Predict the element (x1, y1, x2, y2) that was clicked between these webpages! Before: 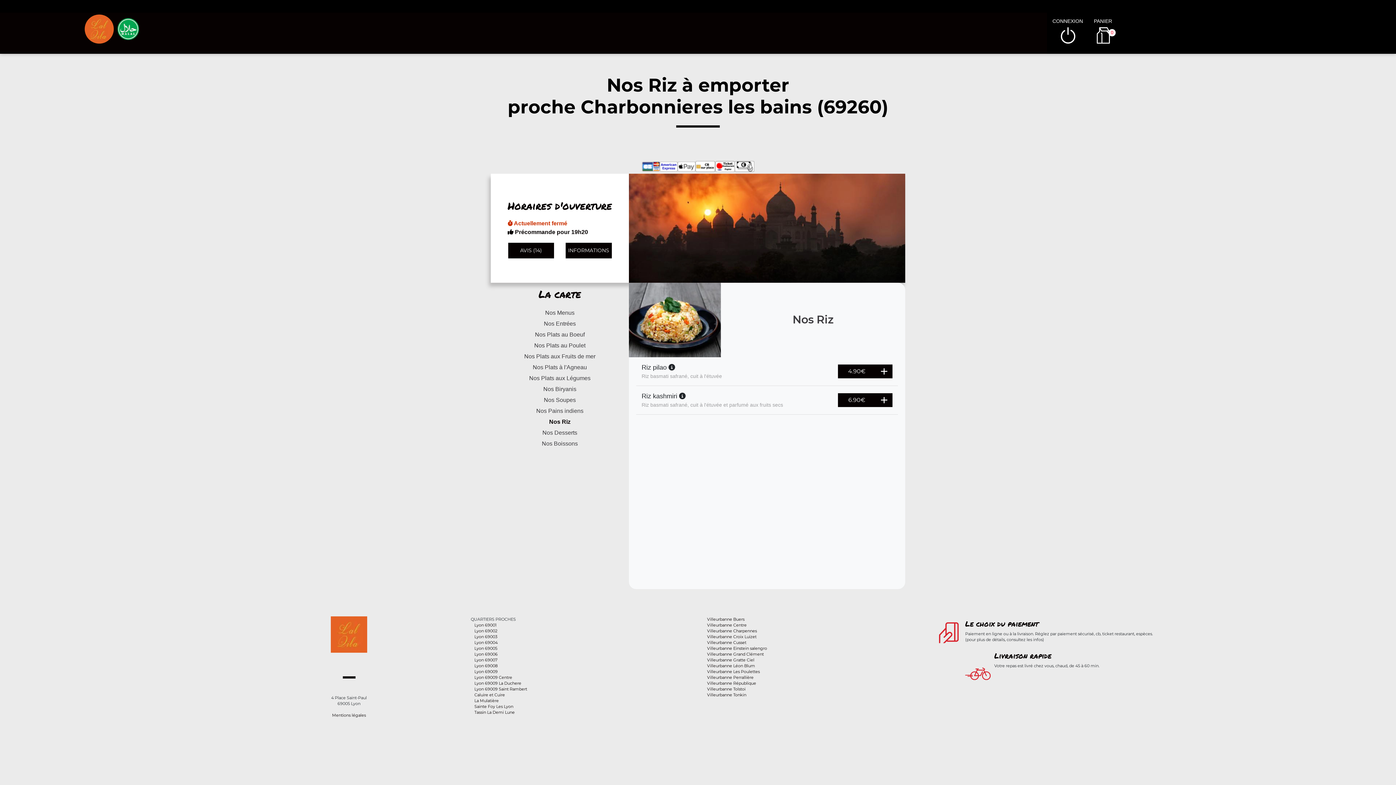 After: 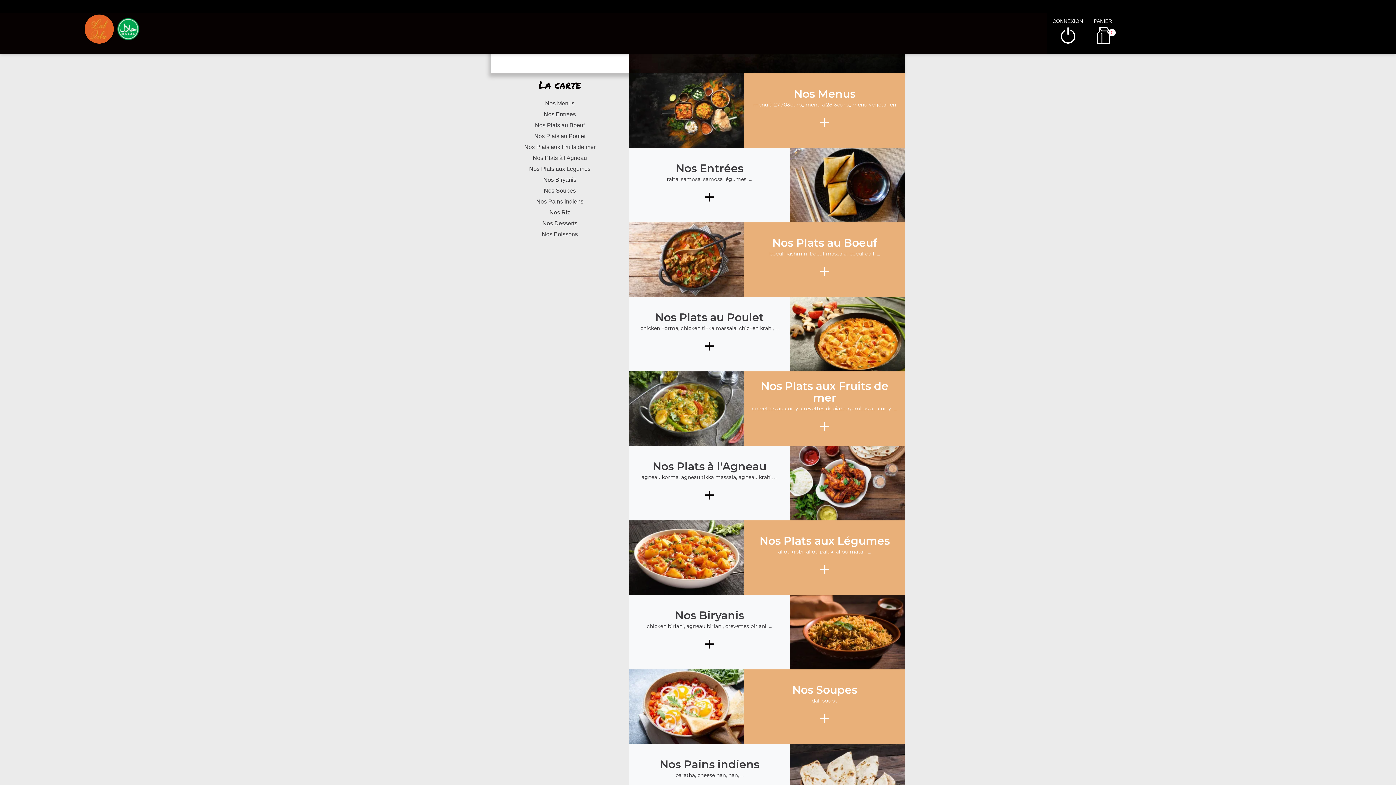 Action: bbox: (474, 692, 505, 697) label: Caluire et Cuire